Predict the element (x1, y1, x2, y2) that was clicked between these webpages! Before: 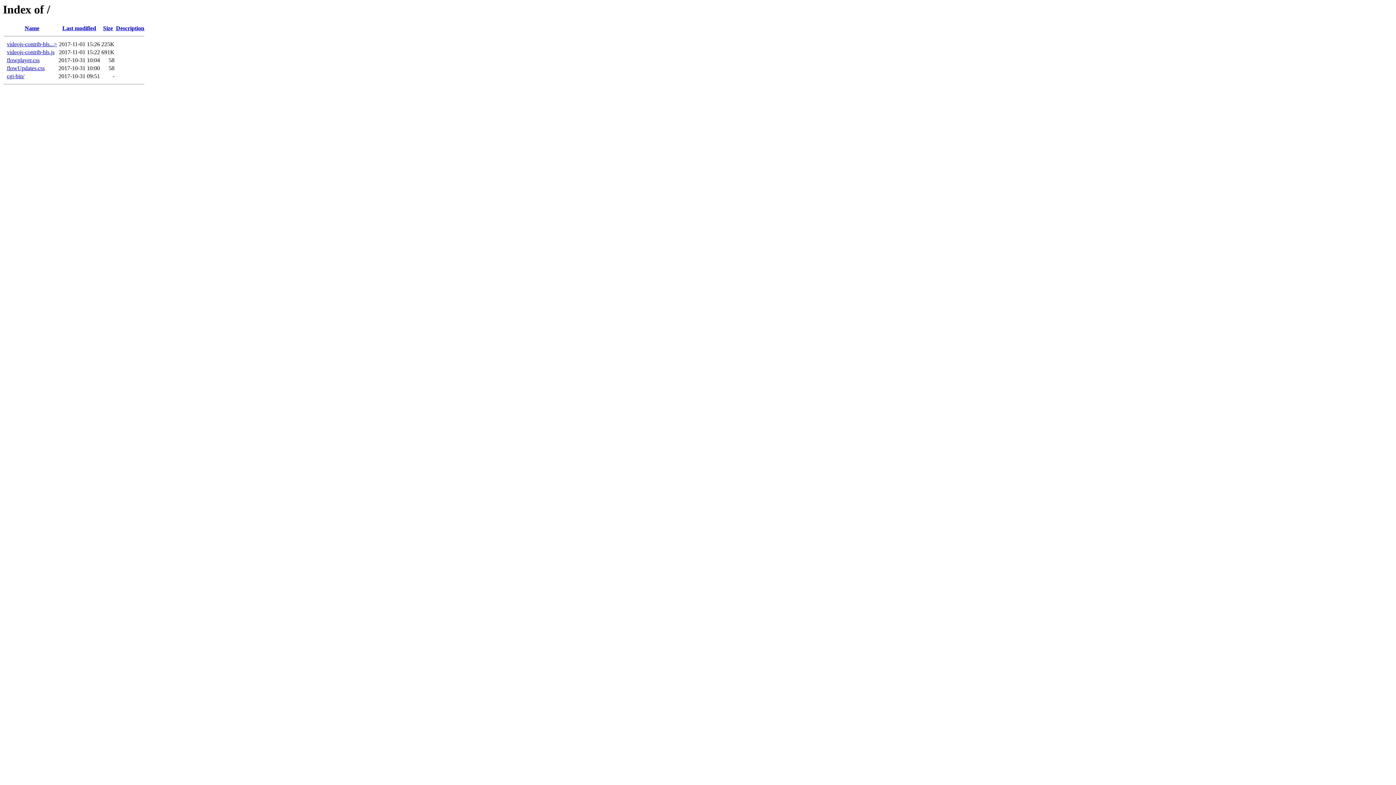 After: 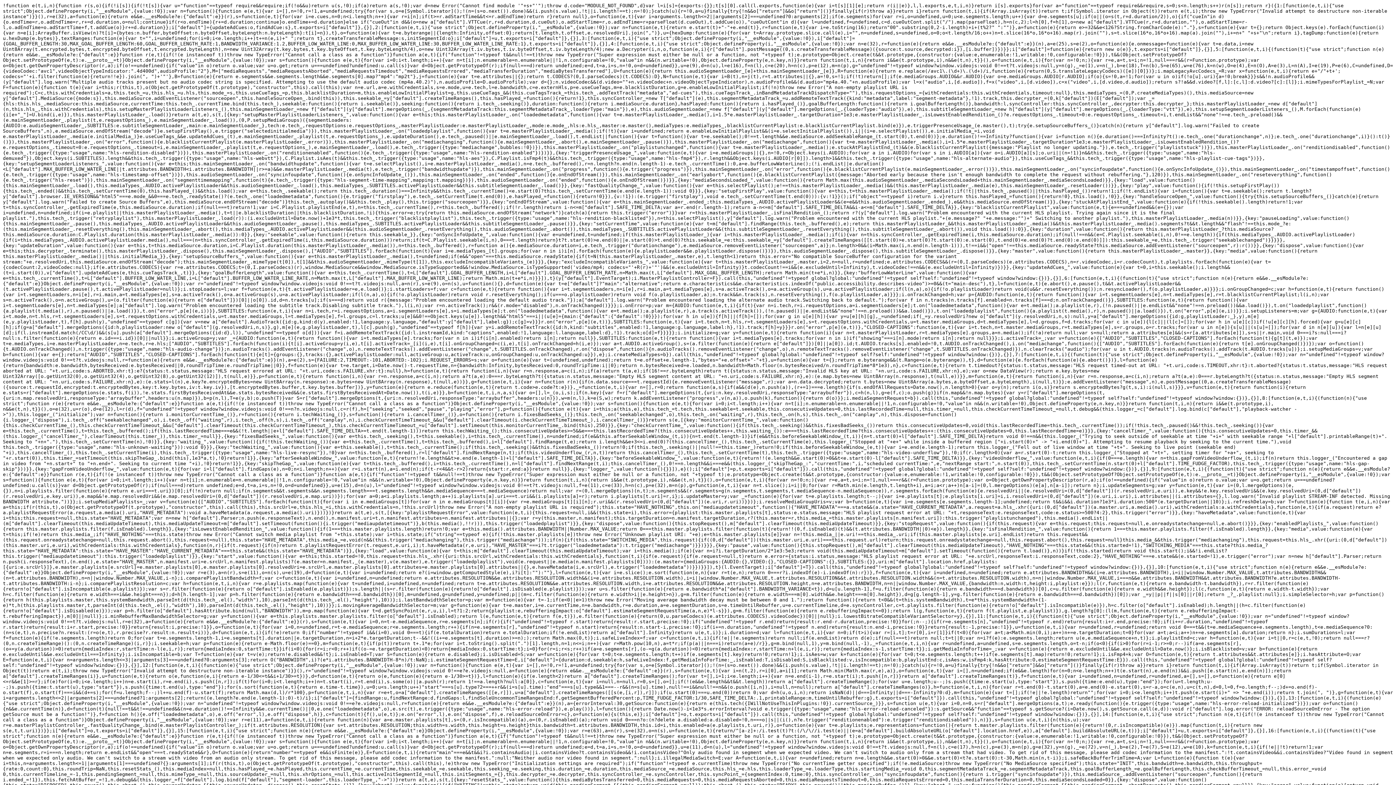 Action: bbox: (6, 41, 57, 47) label: videojs-contrib-hls...>